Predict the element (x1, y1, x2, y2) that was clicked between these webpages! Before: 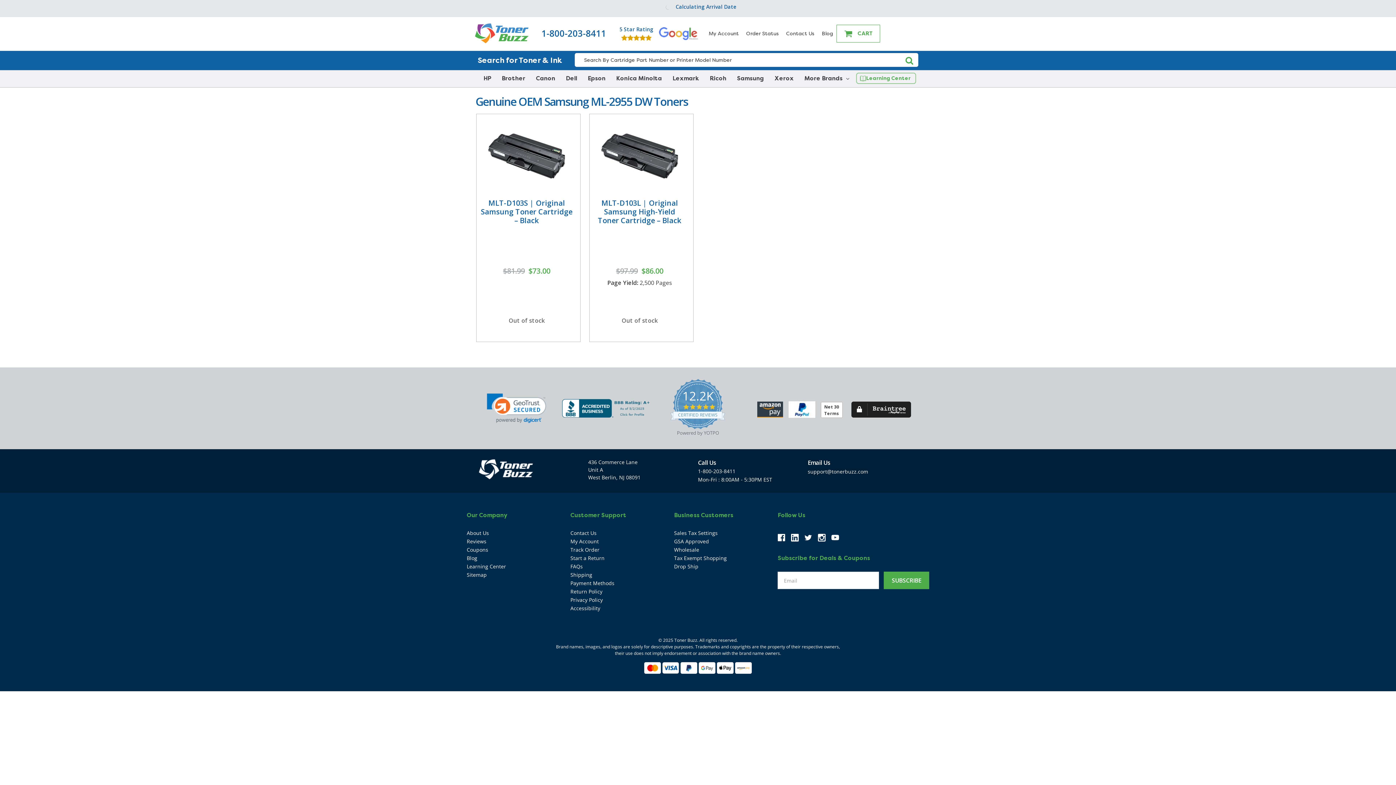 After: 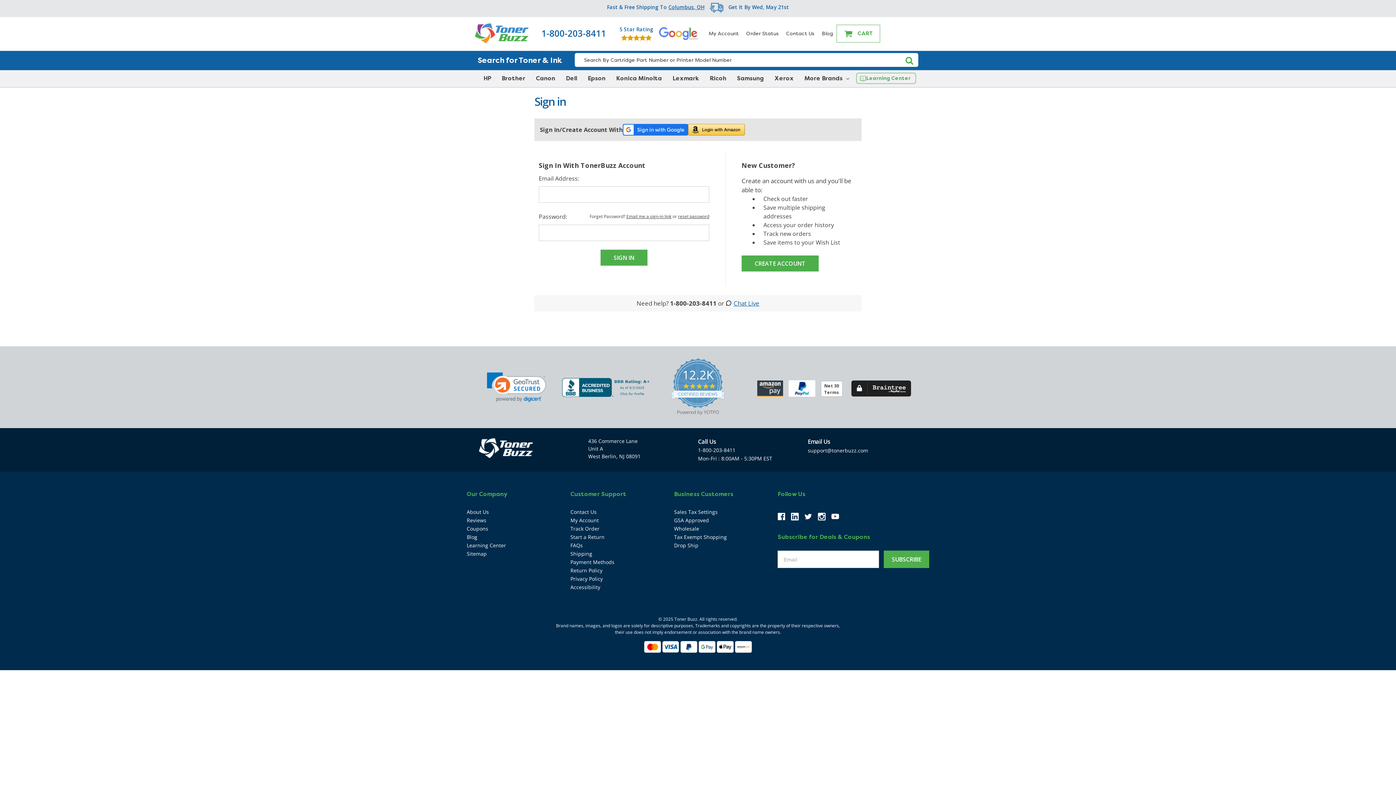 Action: label: Start a Return bbox: (570, 554, 604, 561)